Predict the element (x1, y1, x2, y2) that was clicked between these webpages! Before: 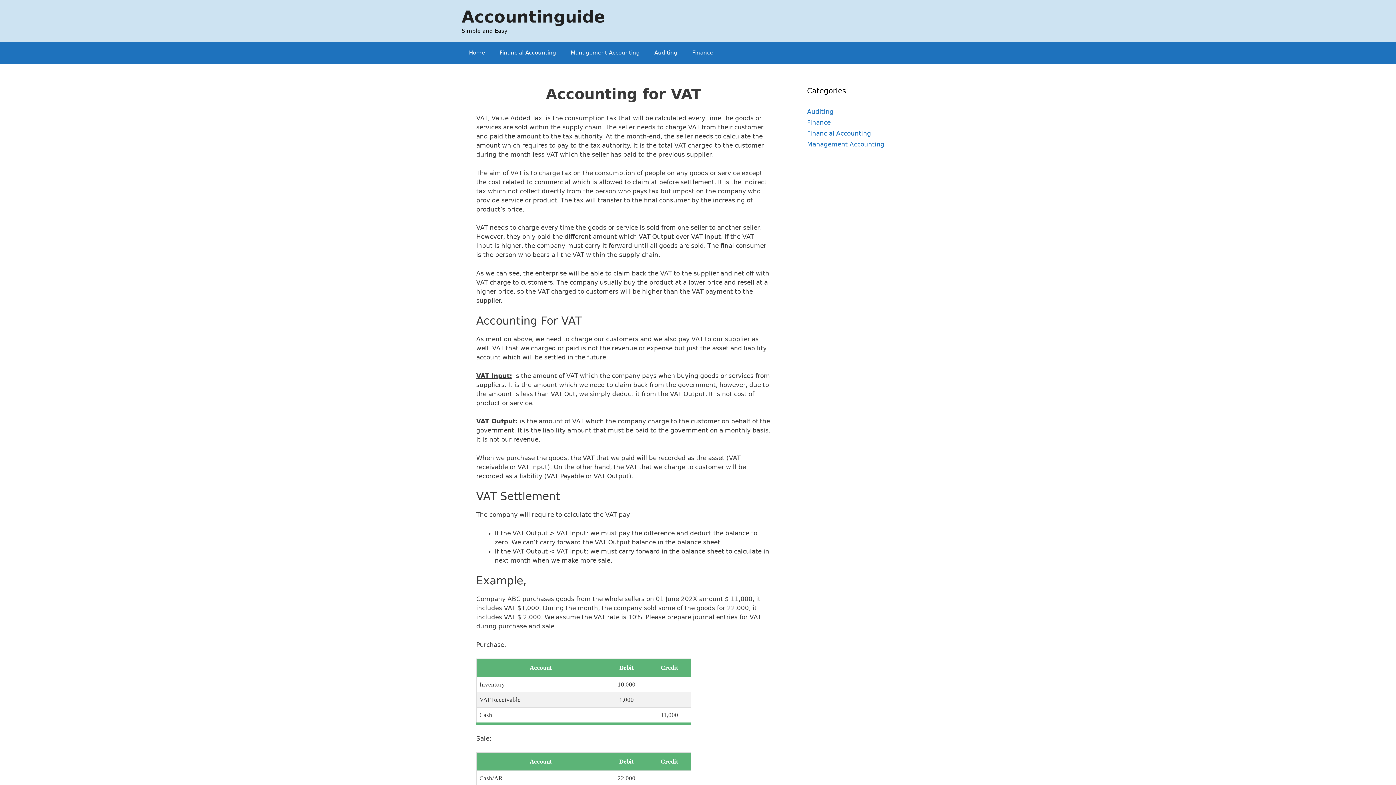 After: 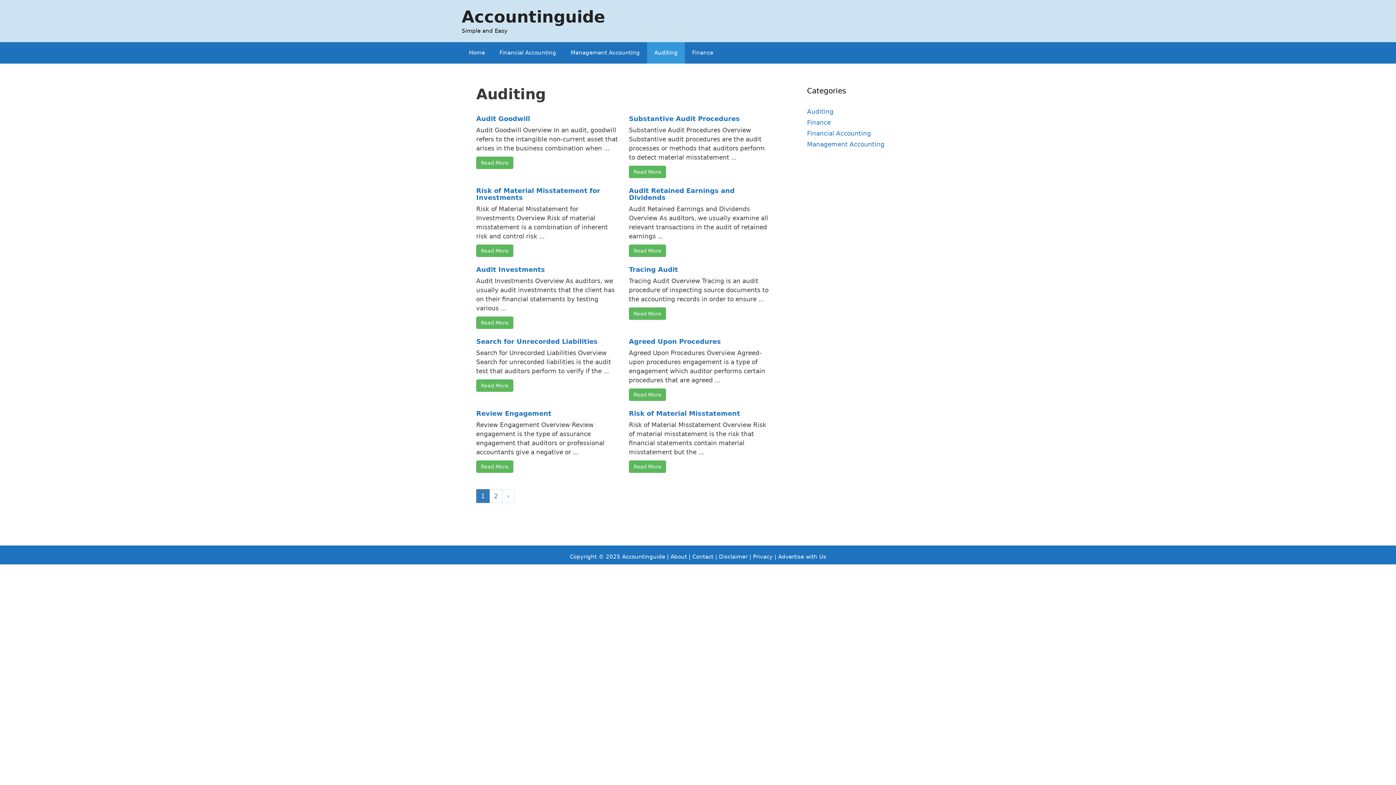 Action: bbox: (647, 42, 685, 63) label: Auditing